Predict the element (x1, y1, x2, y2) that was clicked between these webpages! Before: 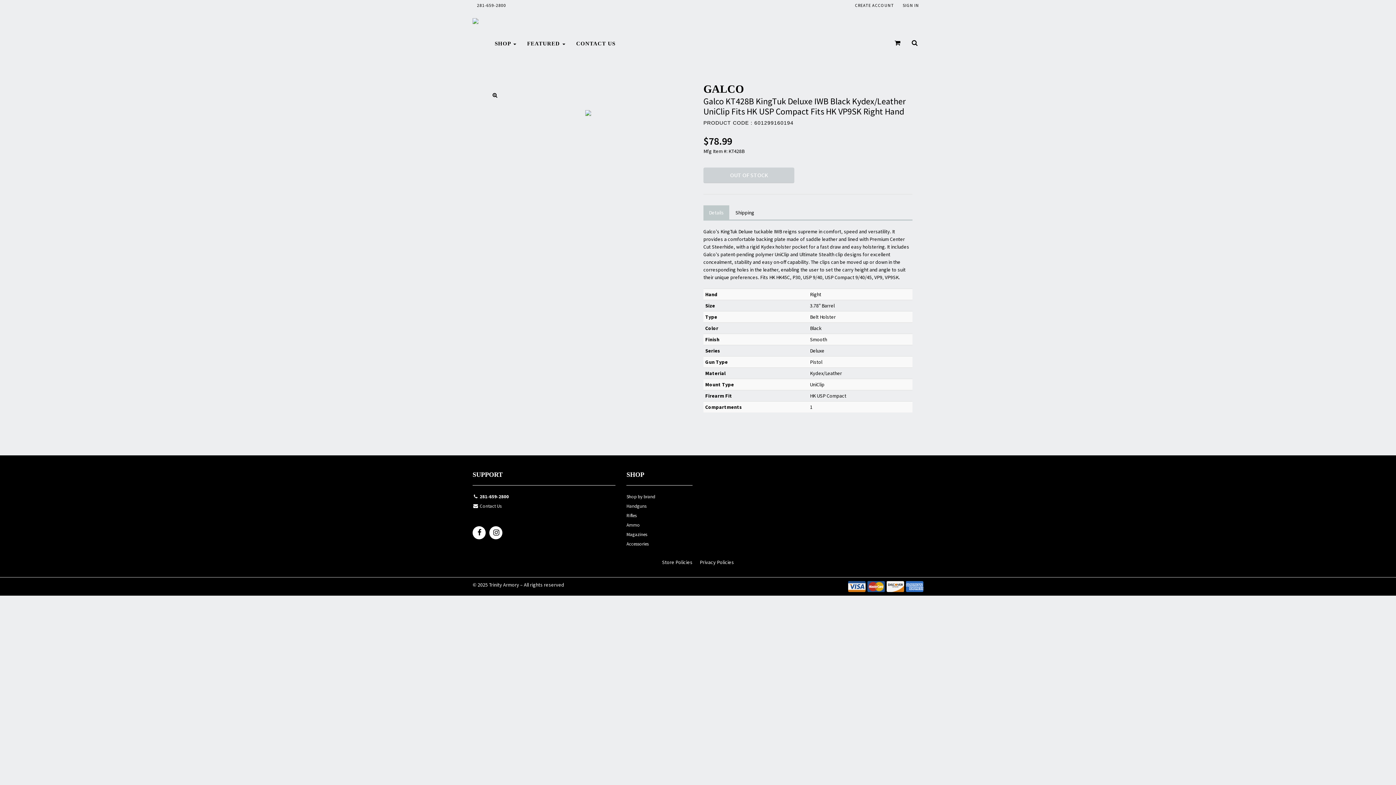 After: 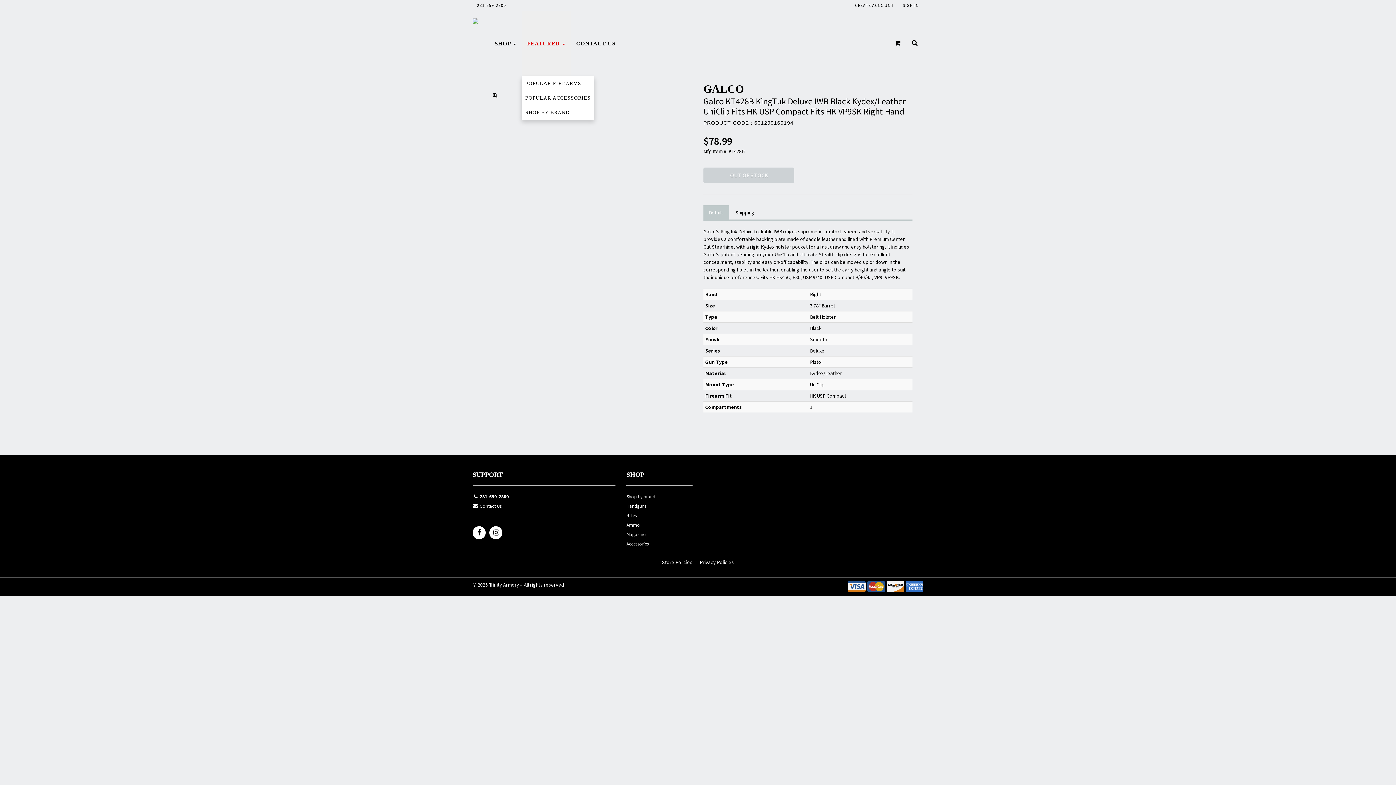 Action: label: FEATURED  bbox: (521, 10, 570, 76)